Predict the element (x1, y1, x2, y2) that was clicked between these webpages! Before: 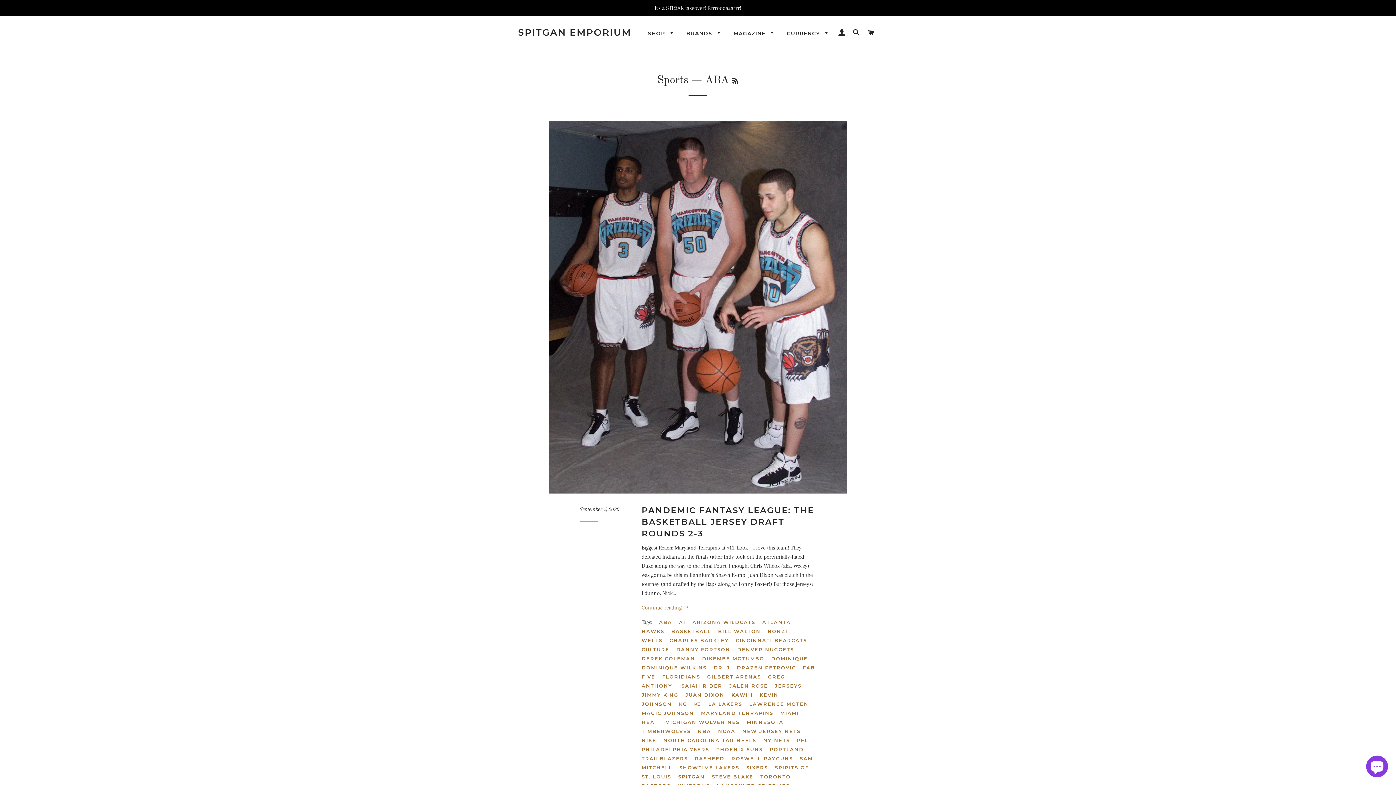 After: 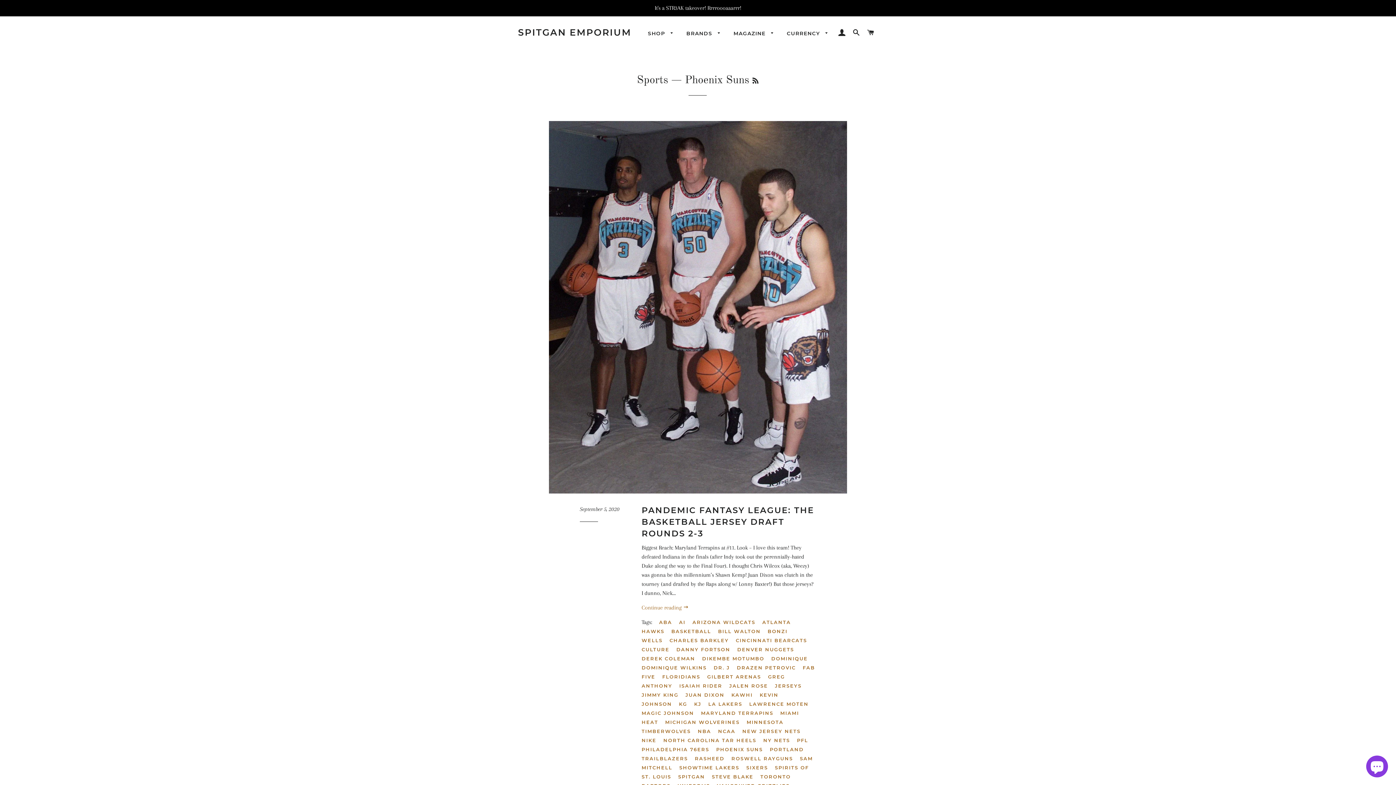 Action: label: PHOENIX SUNS bbox: (716, 745, 768, 754)